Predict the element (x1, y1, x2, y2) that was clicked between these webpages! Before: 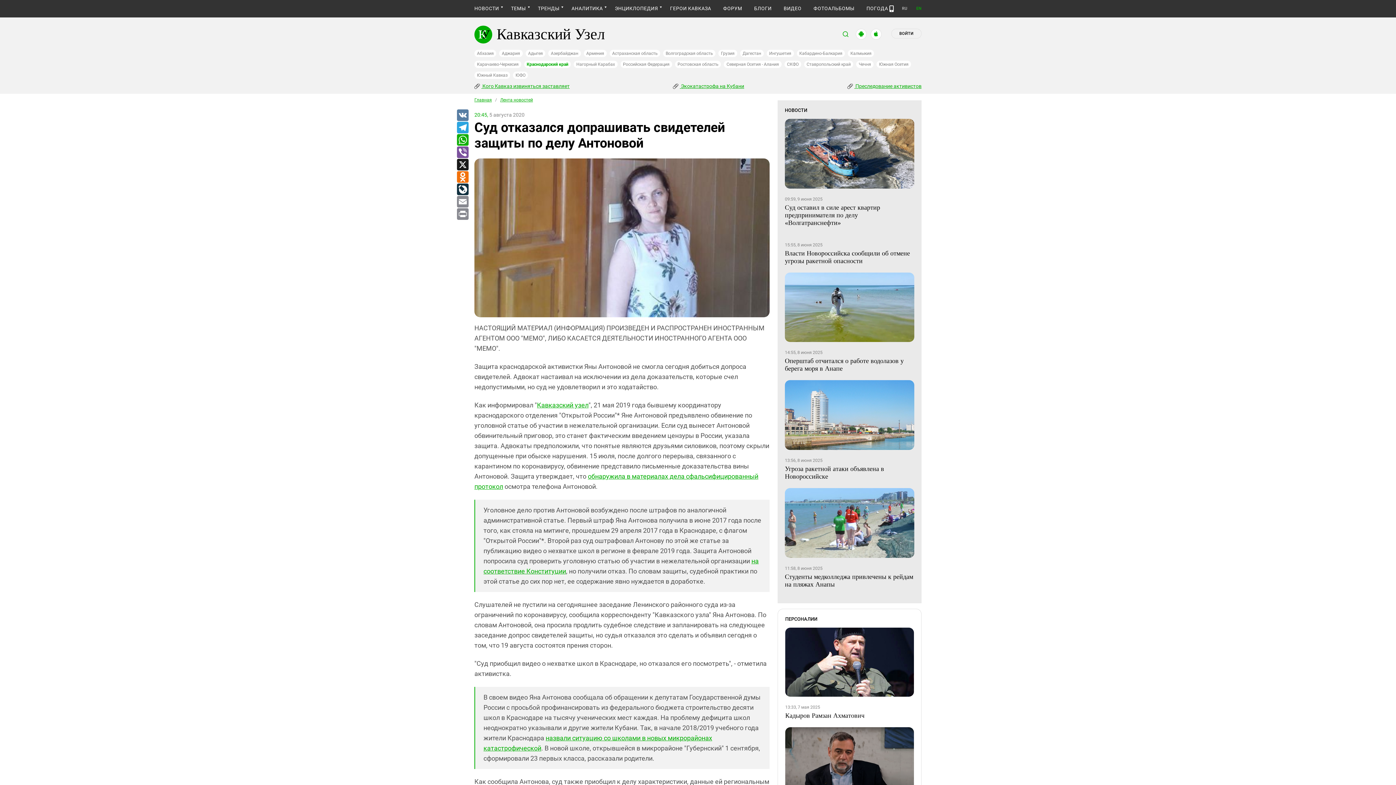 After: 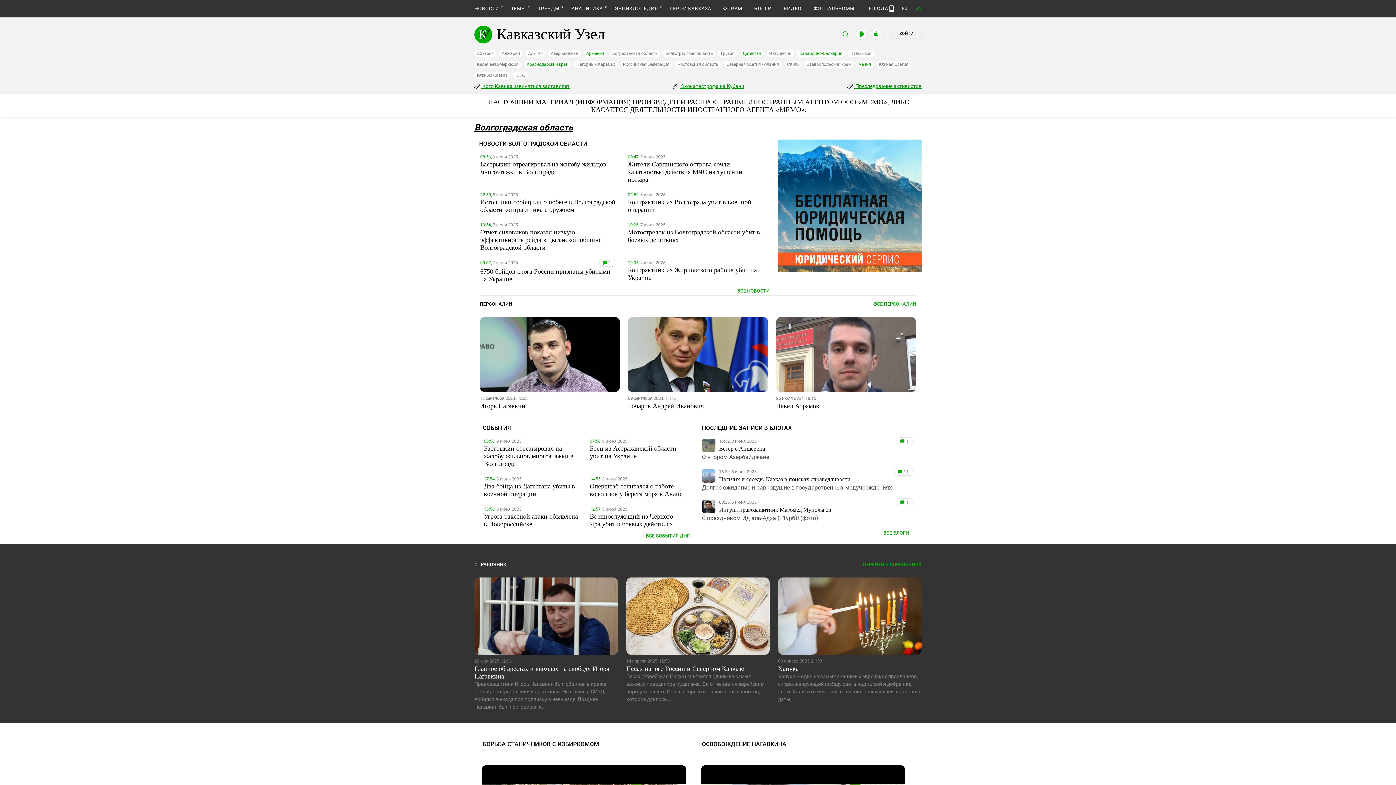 Action: bbox: (663, 49, 715, 57) label: Волгоградская область